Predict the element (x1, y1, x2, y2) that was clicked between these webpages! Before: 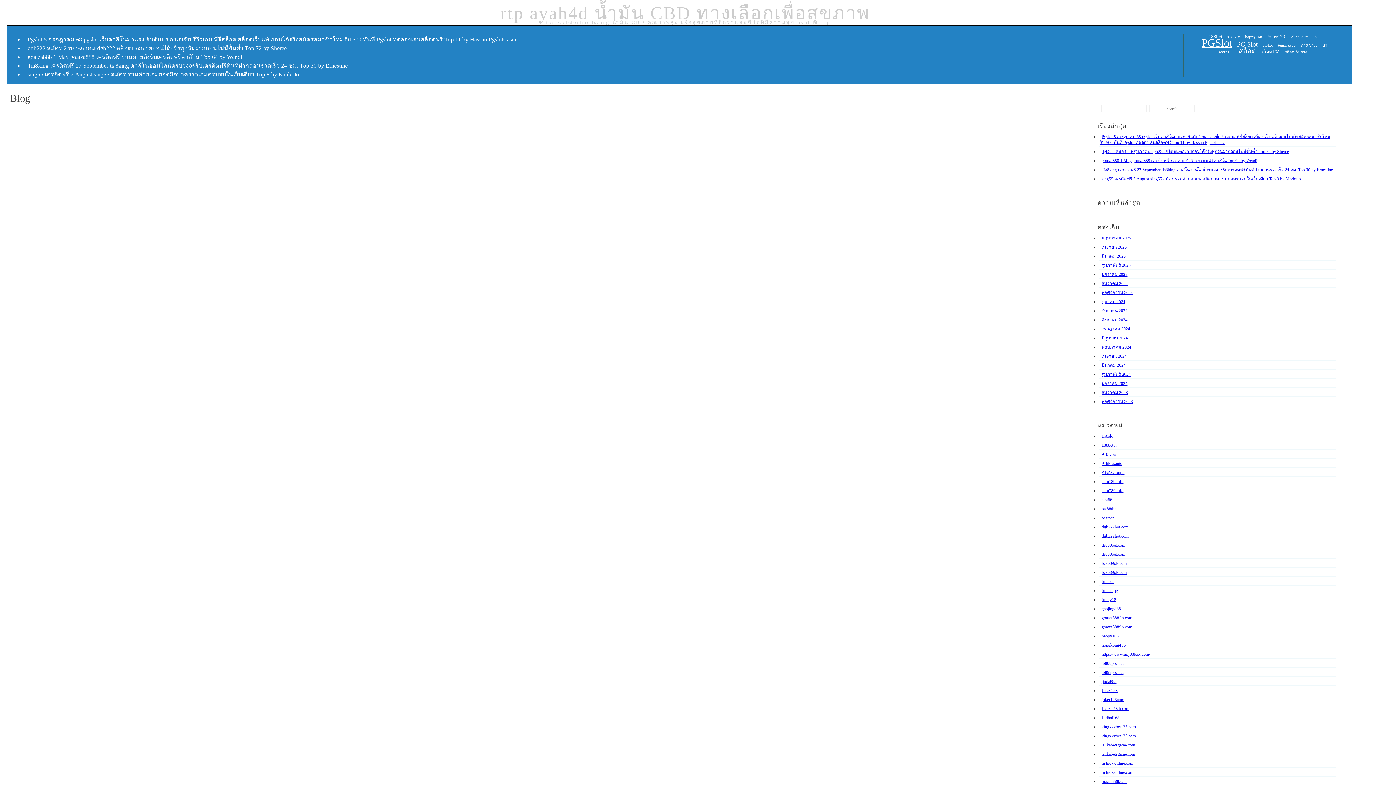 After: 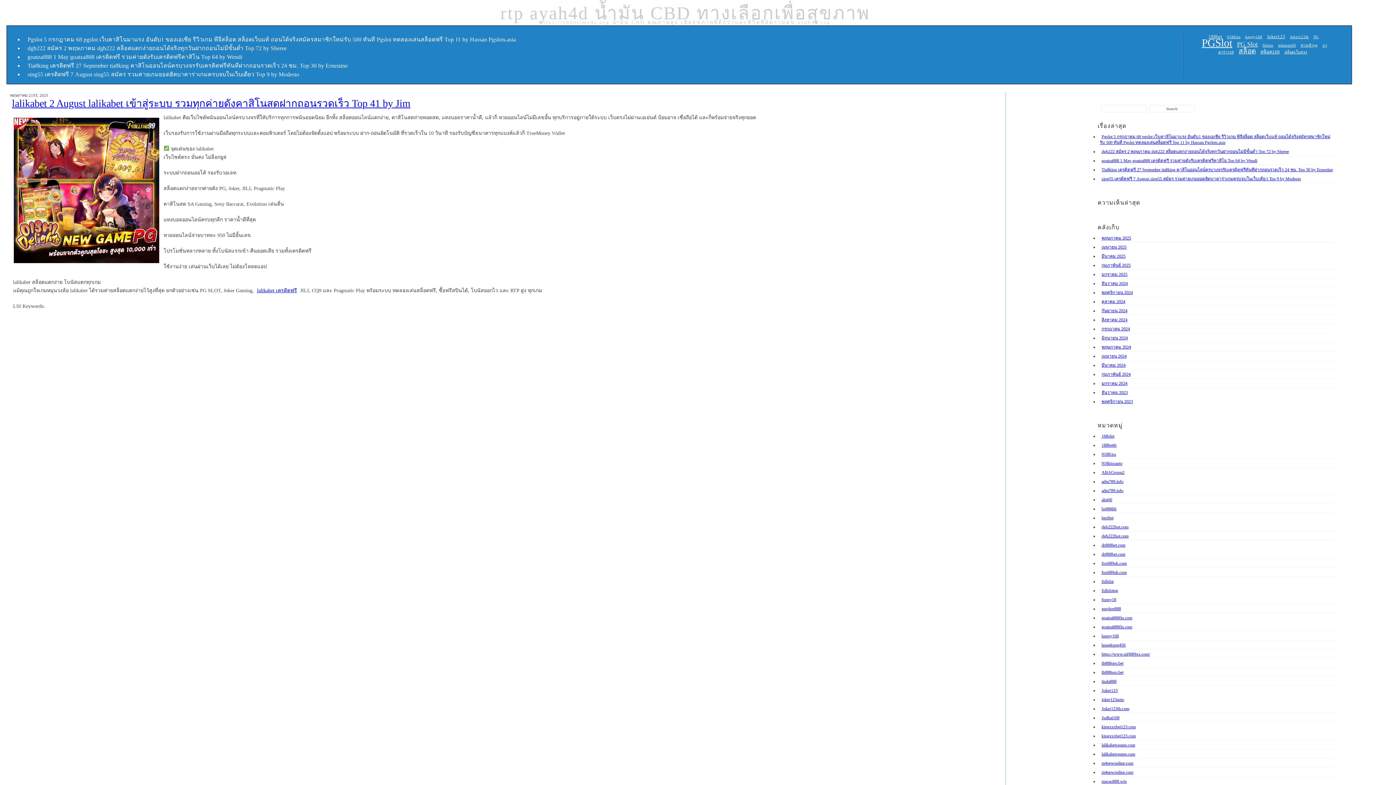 Action: bbox: (1100, 750, 1136, 758) label: lalikabetsgame.com